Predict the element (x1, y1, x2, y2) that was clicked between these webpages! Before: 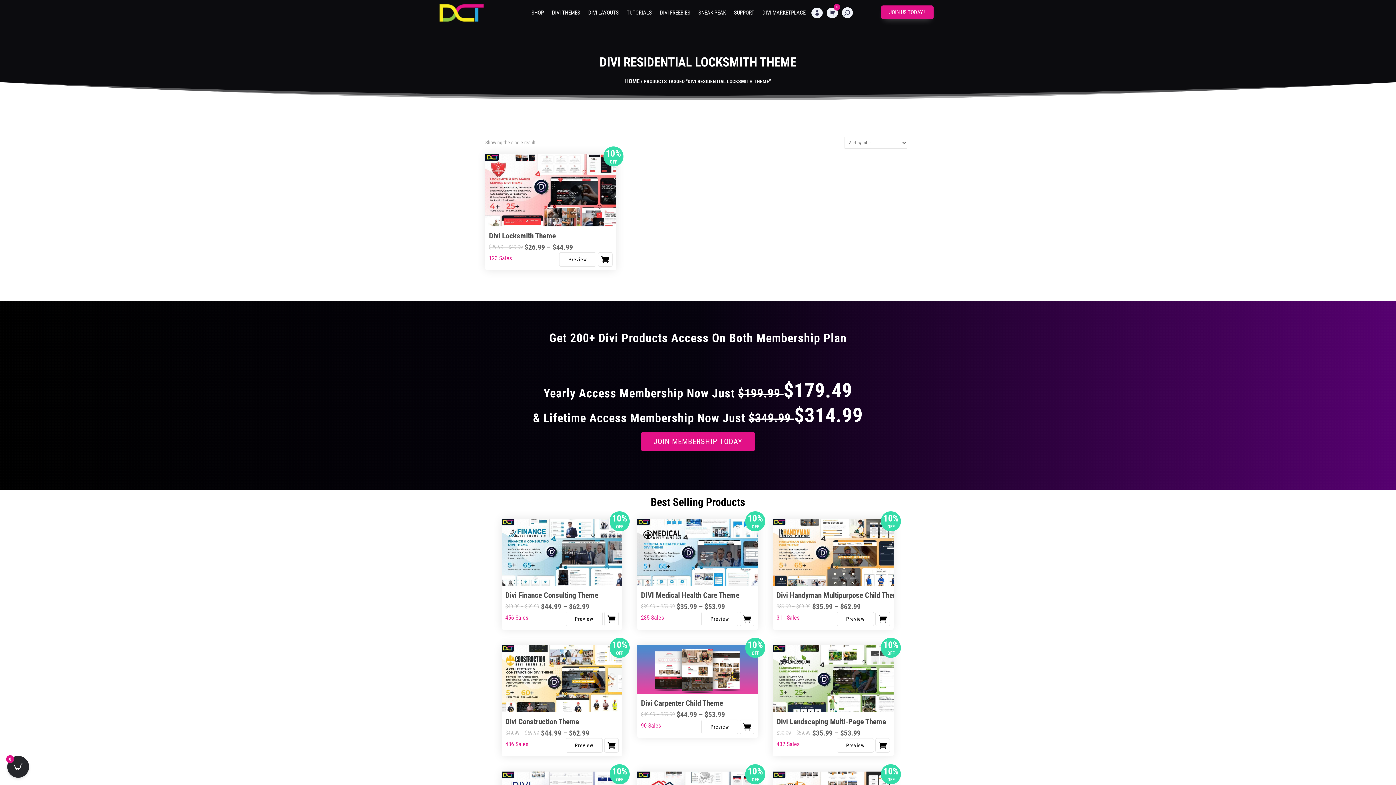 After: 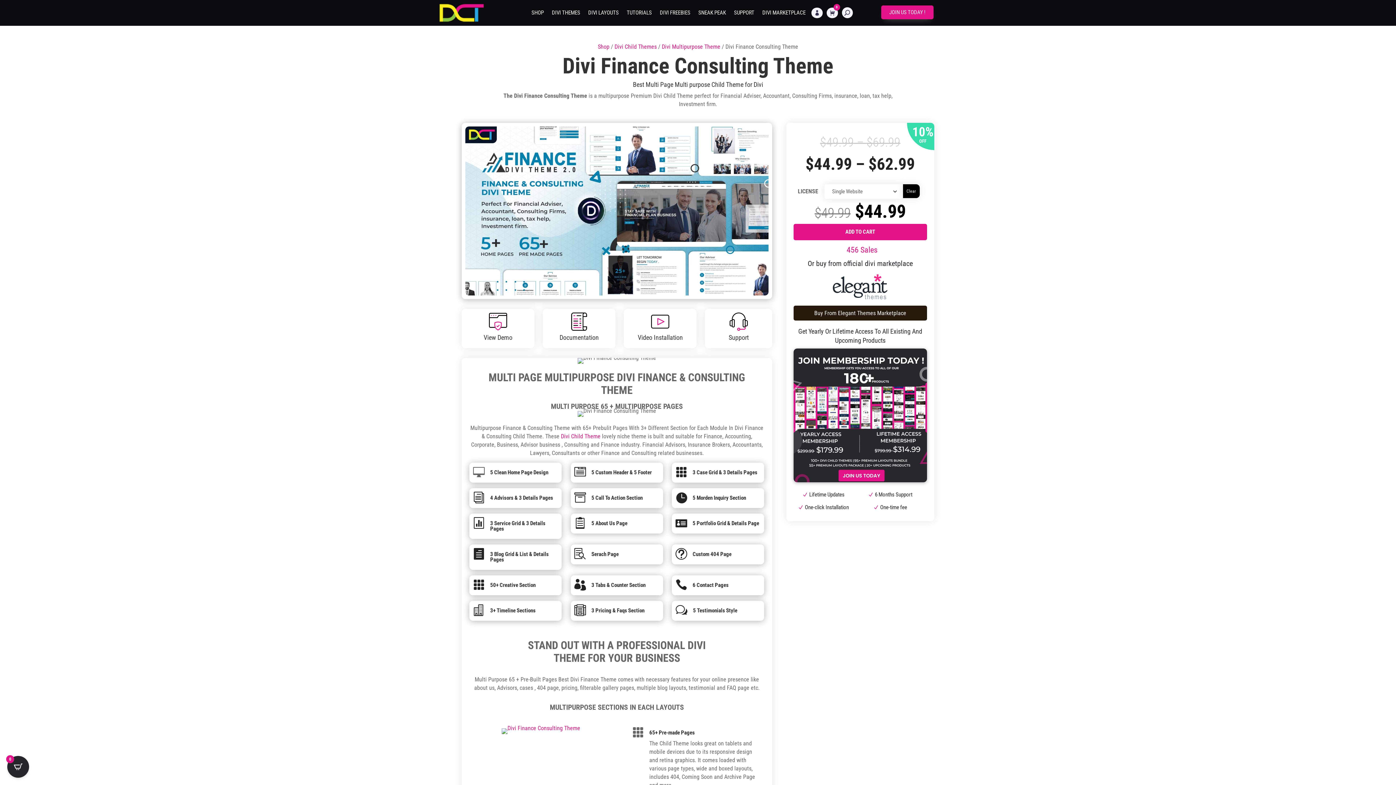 Action: label: Select options for “Divi Finance Consulting Theme” bbox: (604, 611, 618, 626)